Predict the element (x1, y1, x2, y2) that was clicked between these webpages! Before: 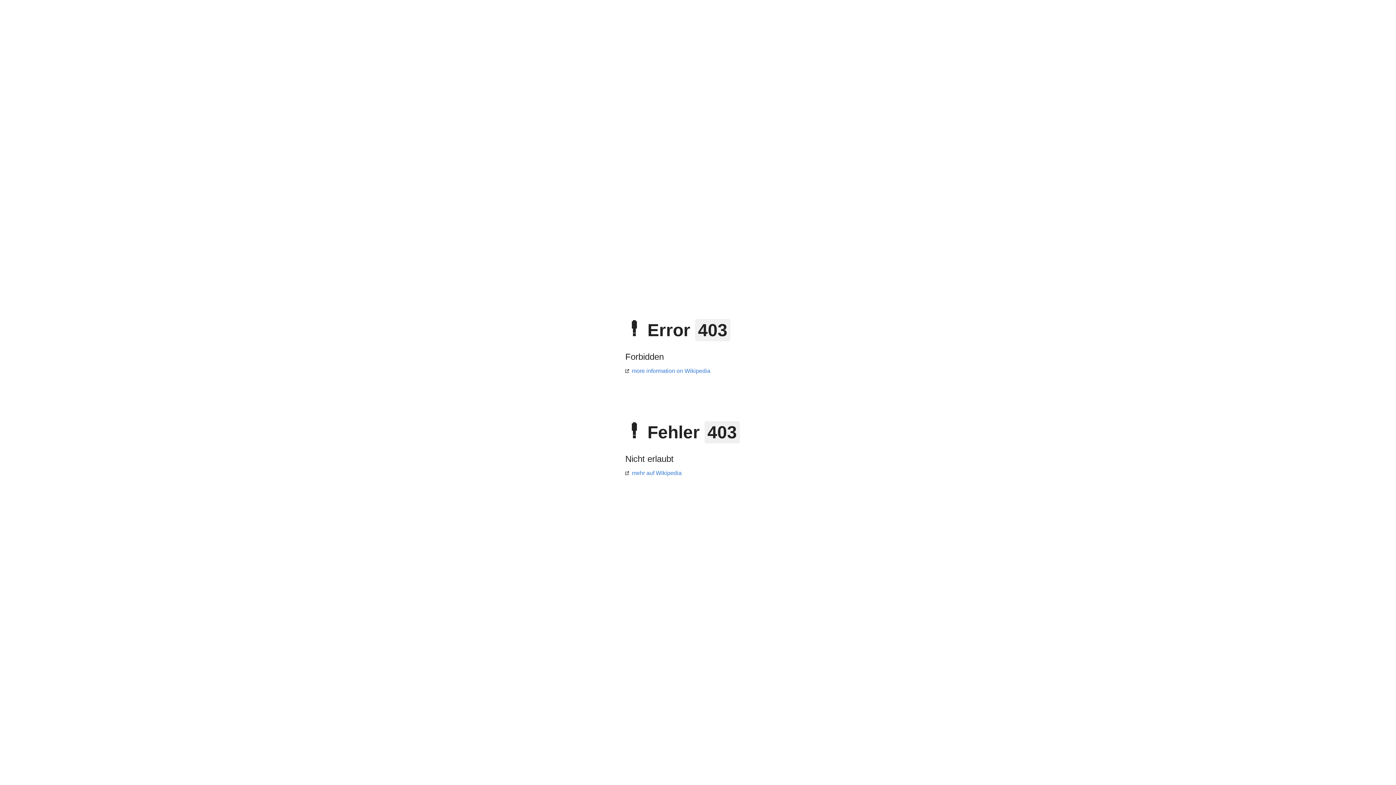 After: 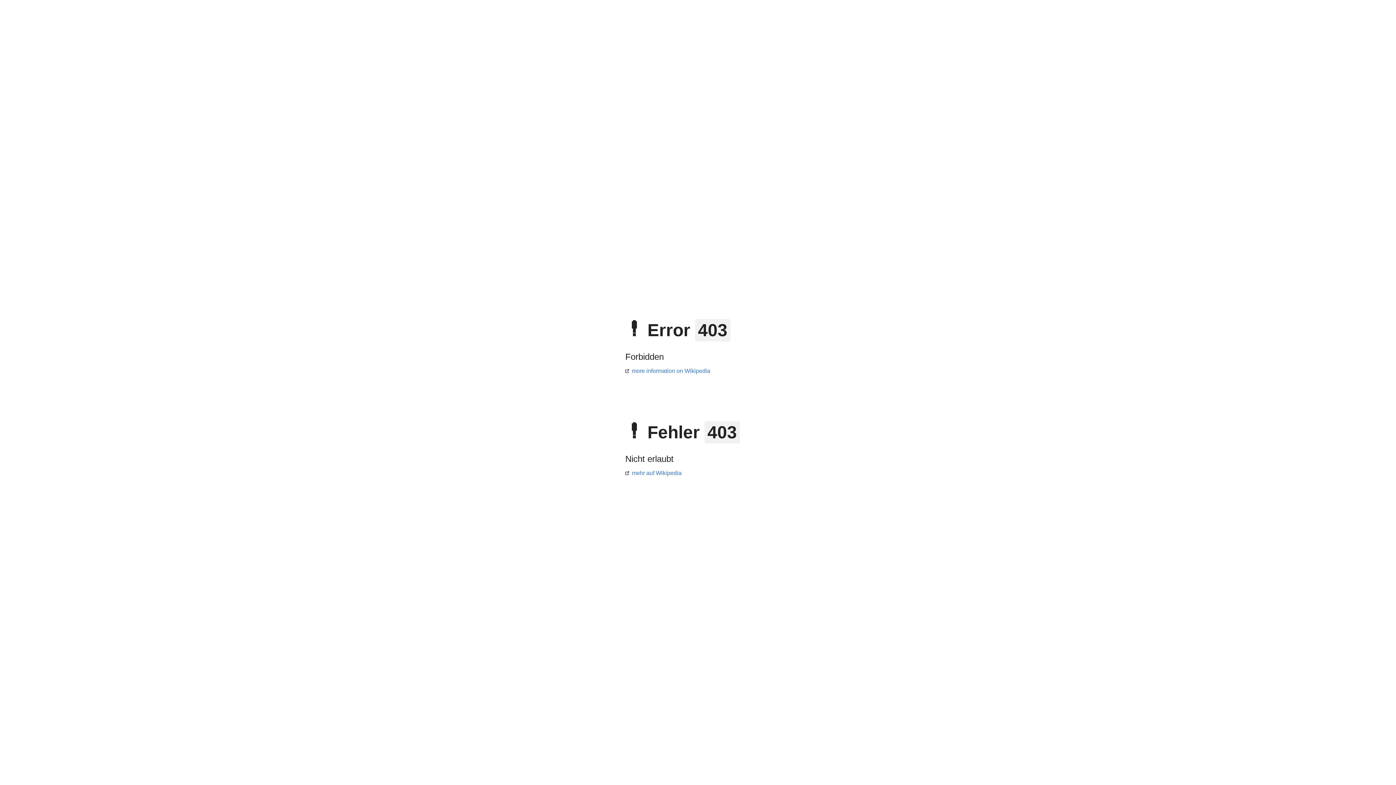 Action: bbox: (625, 368, 710, 374) label: more information on Wikipedia